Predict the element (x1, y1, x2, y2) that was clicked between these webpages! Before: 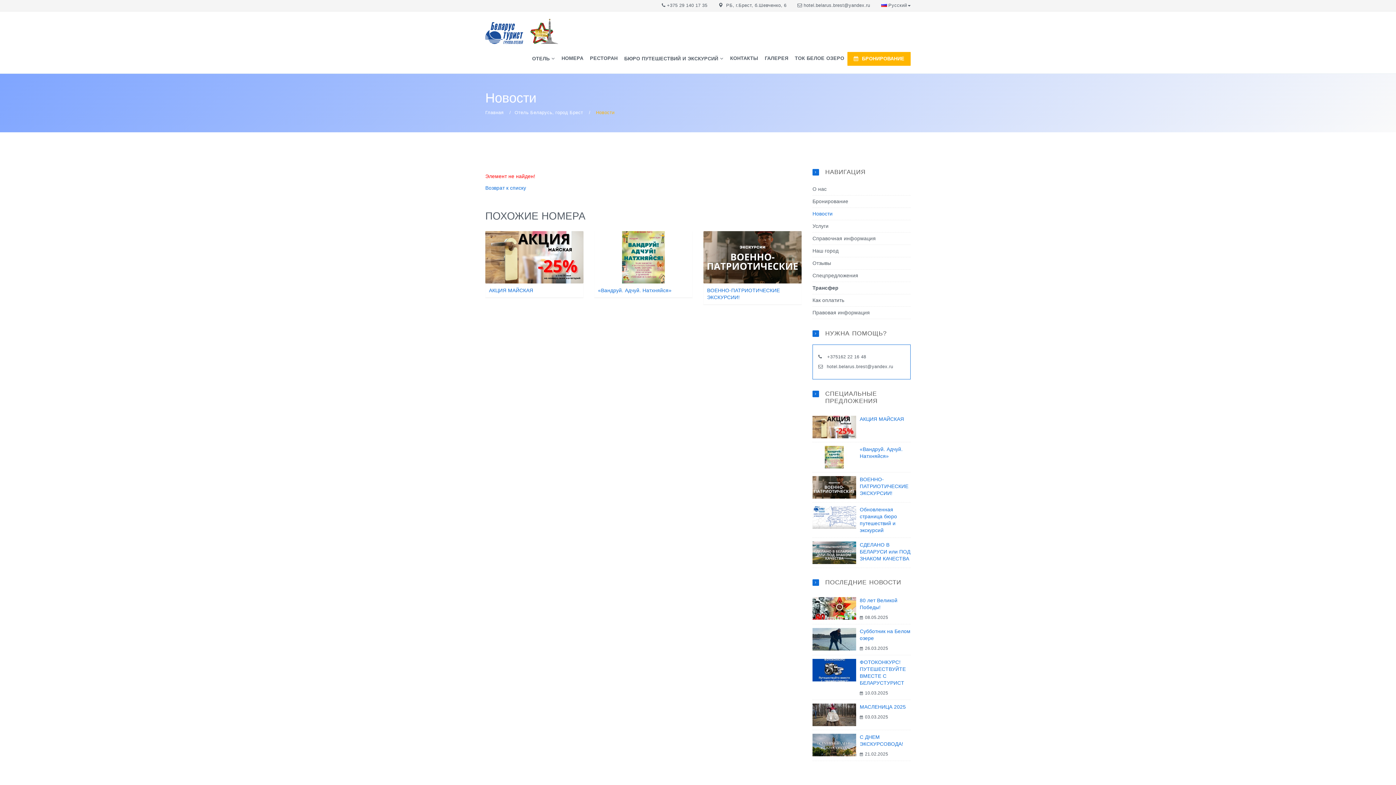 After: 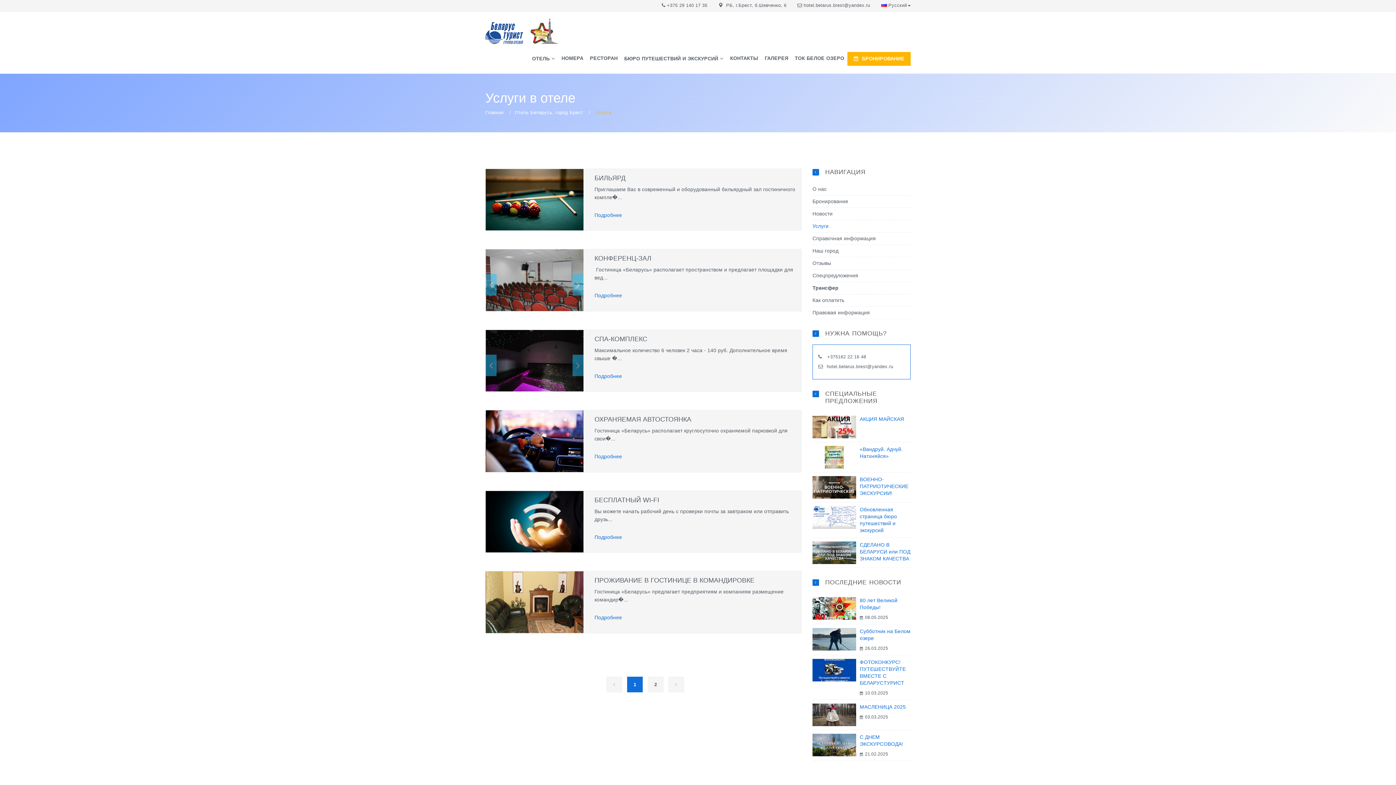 Action: bbox: (812, 222, 910, 229) label: Услуги